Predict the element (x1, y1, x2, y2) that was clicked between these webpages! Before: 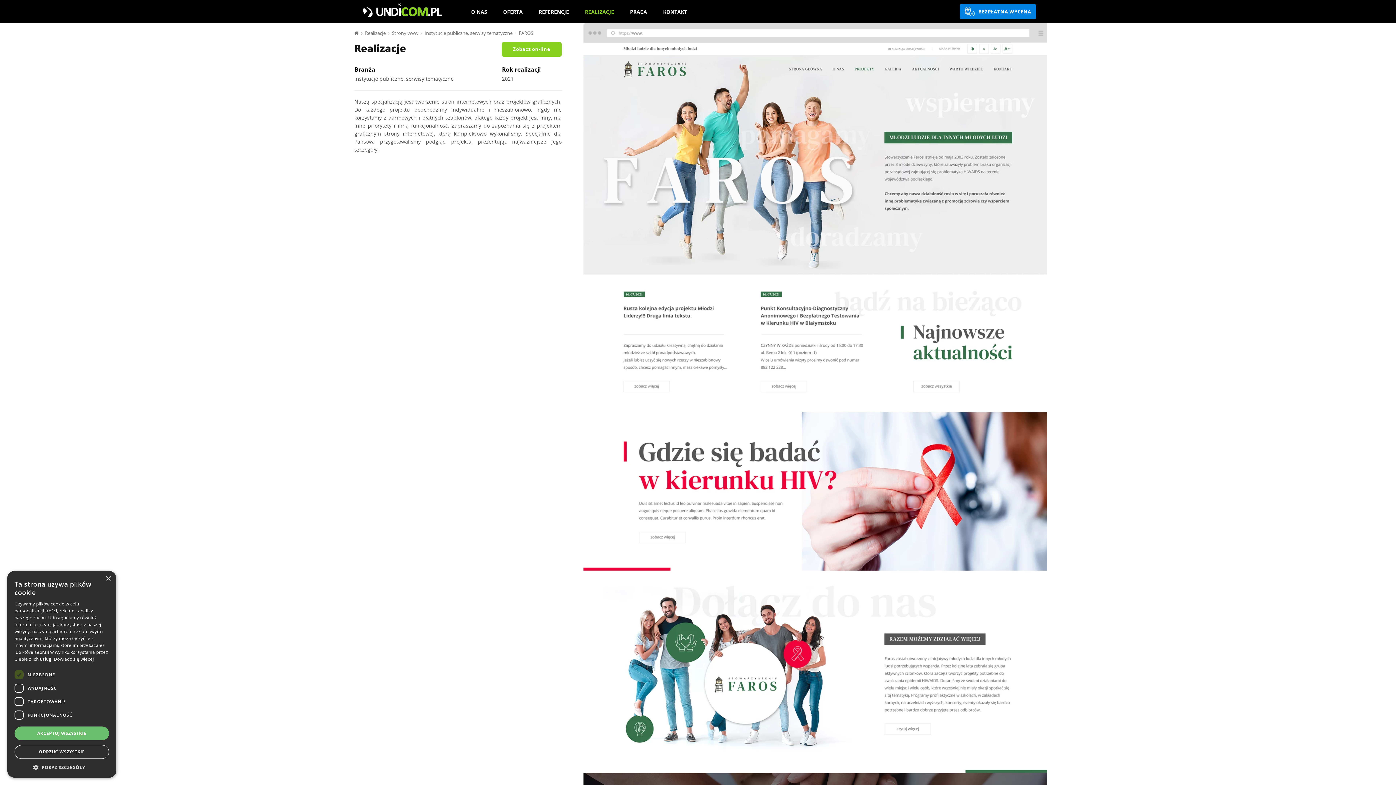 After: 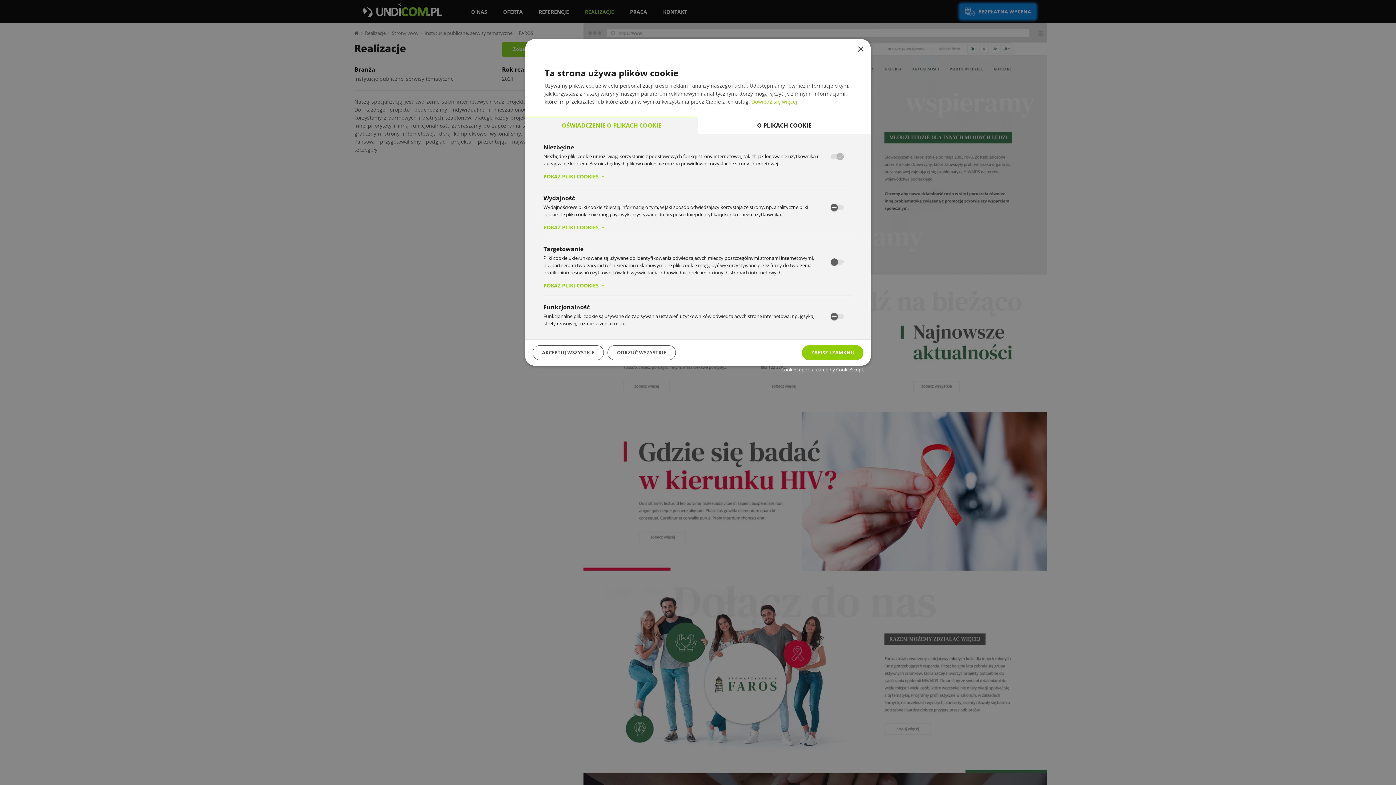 Action: label:  POKAŻ SZCZEGÓŁY bbox: (14, 764, 109, 770)